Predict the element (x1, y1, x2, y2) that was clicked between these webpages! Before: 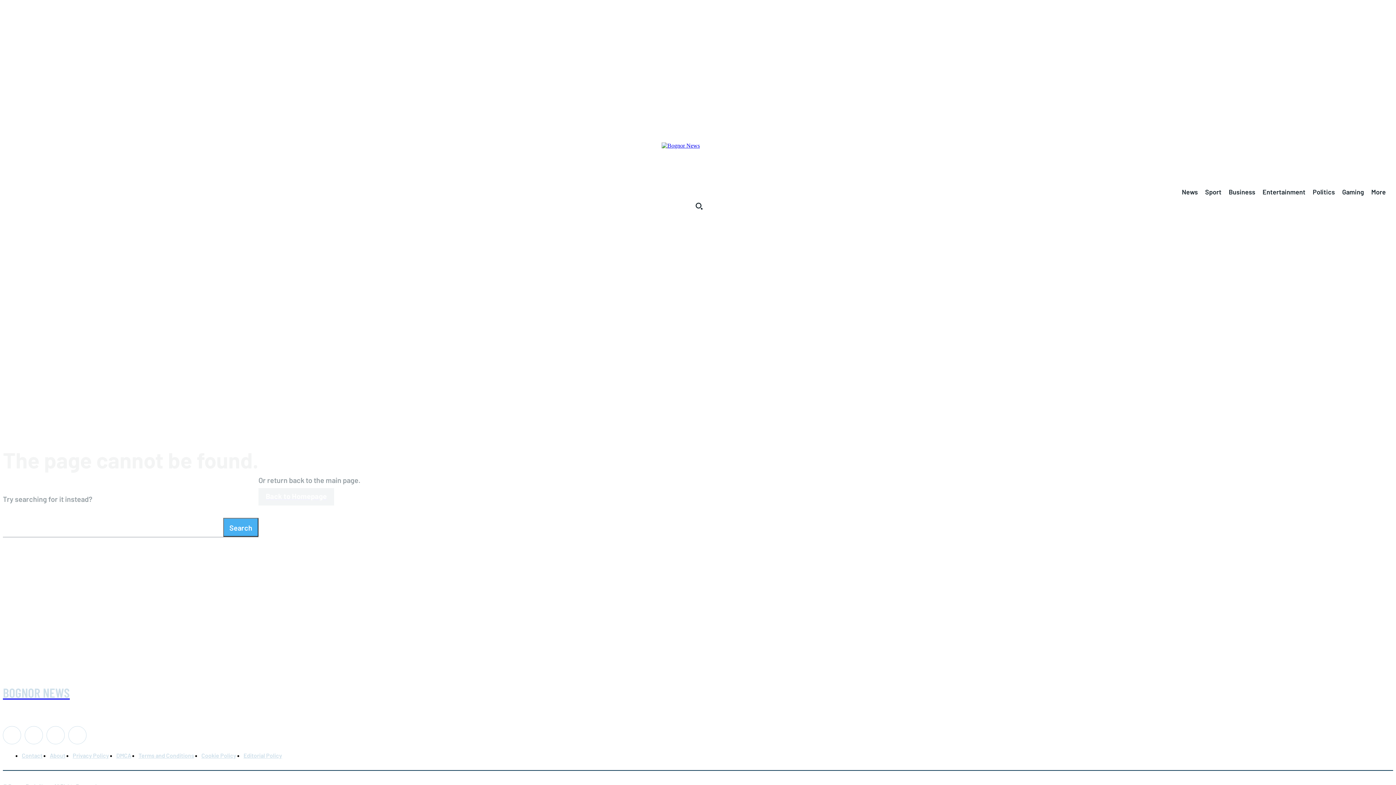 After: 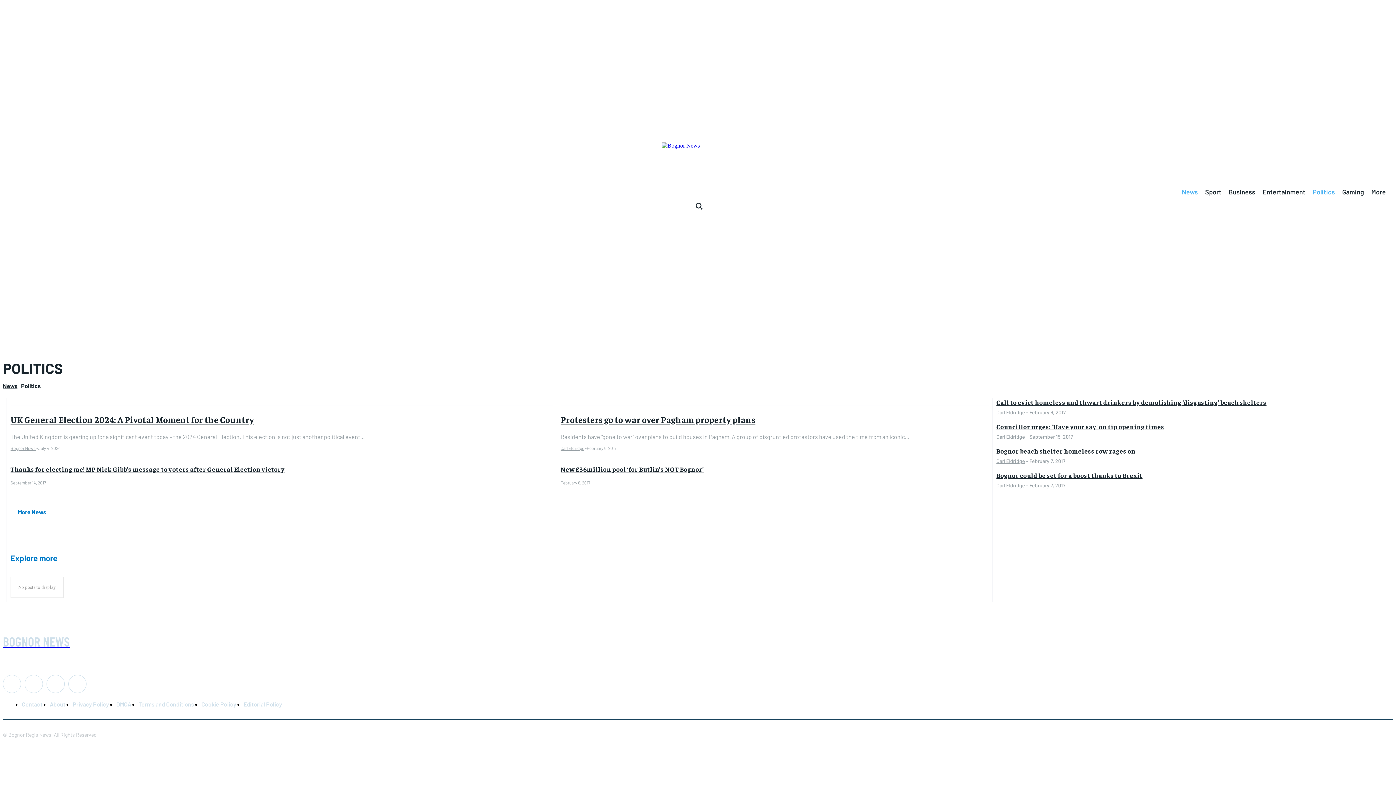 Action: label: Politics bbox: (1313, 186, 1335, 198)